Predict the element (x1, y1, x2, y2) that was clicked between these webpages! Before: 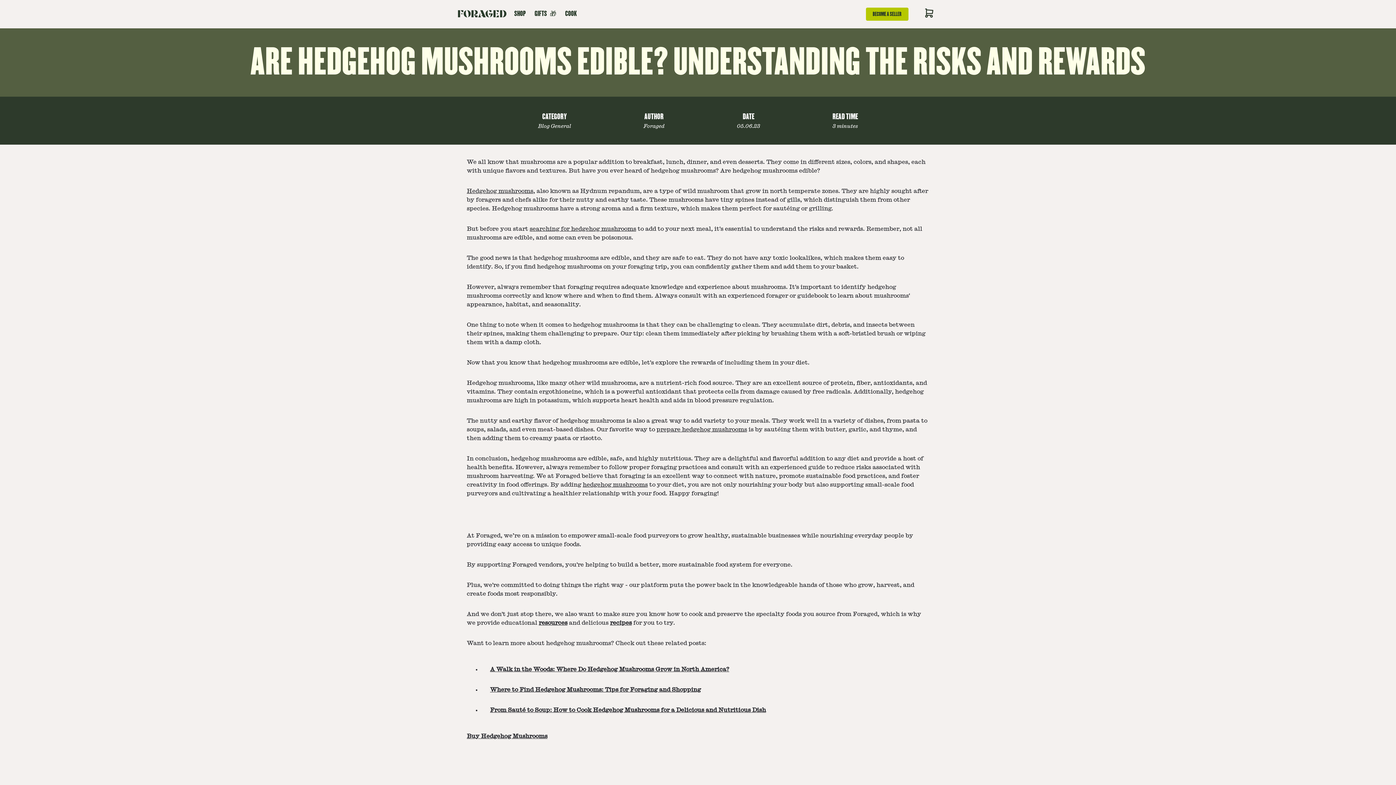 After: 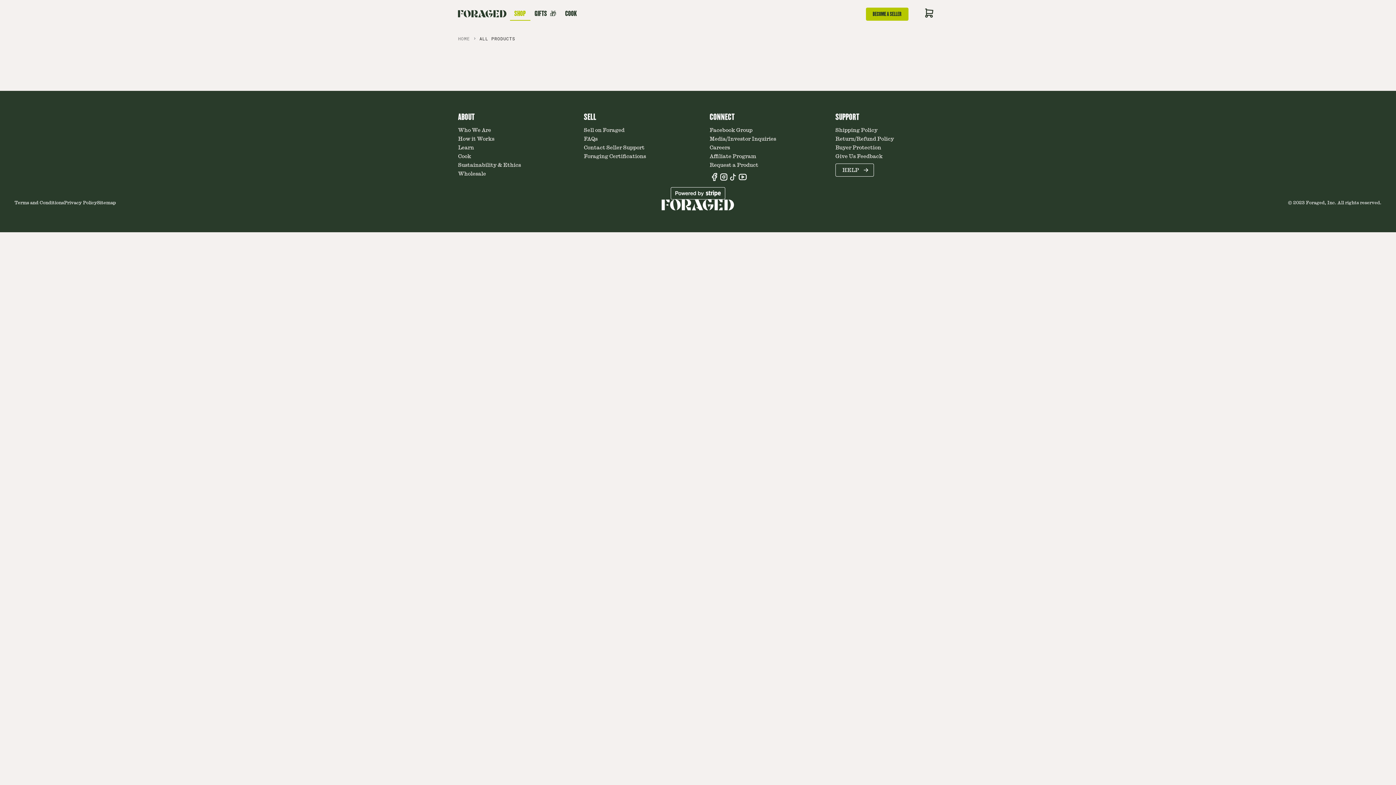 Action: bbox: (510, 7, 530, 20) label: SHOP